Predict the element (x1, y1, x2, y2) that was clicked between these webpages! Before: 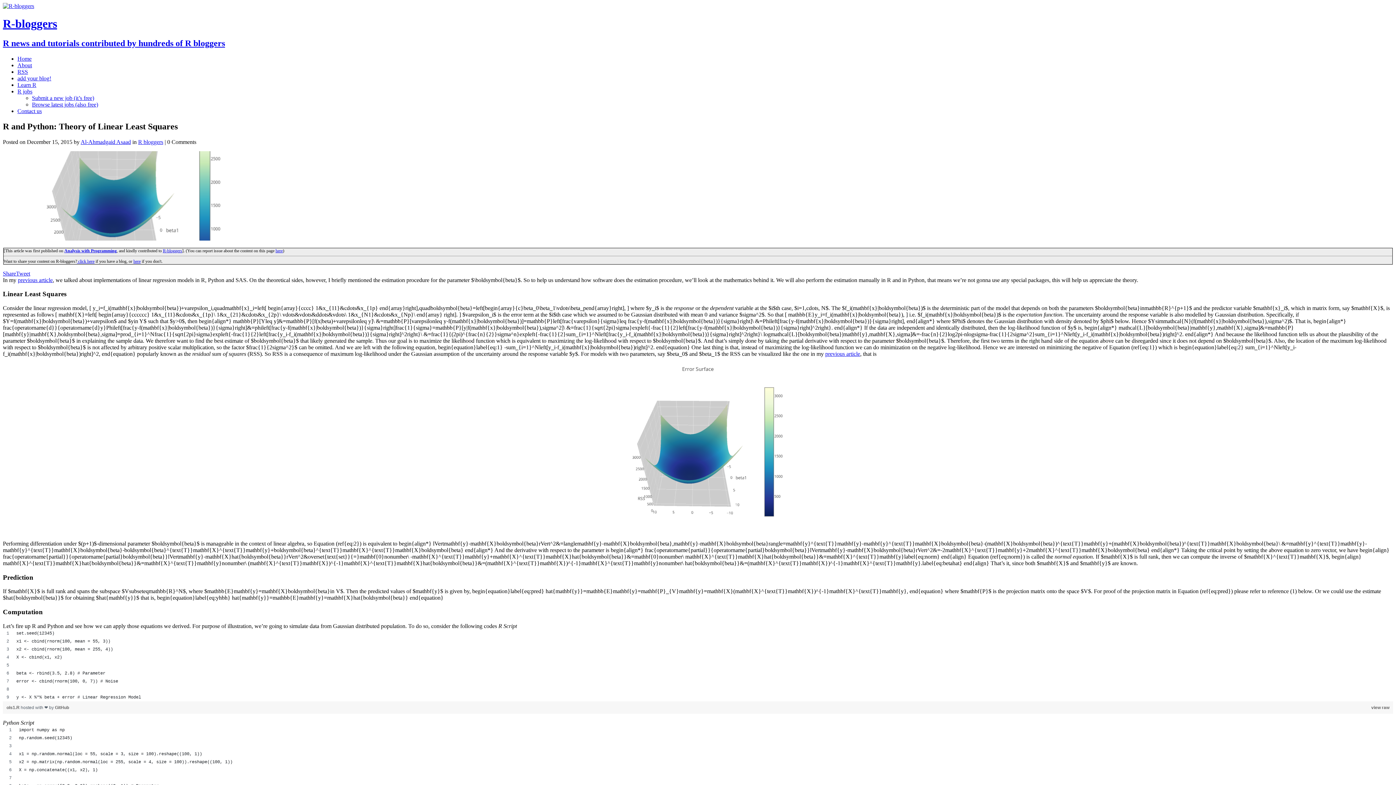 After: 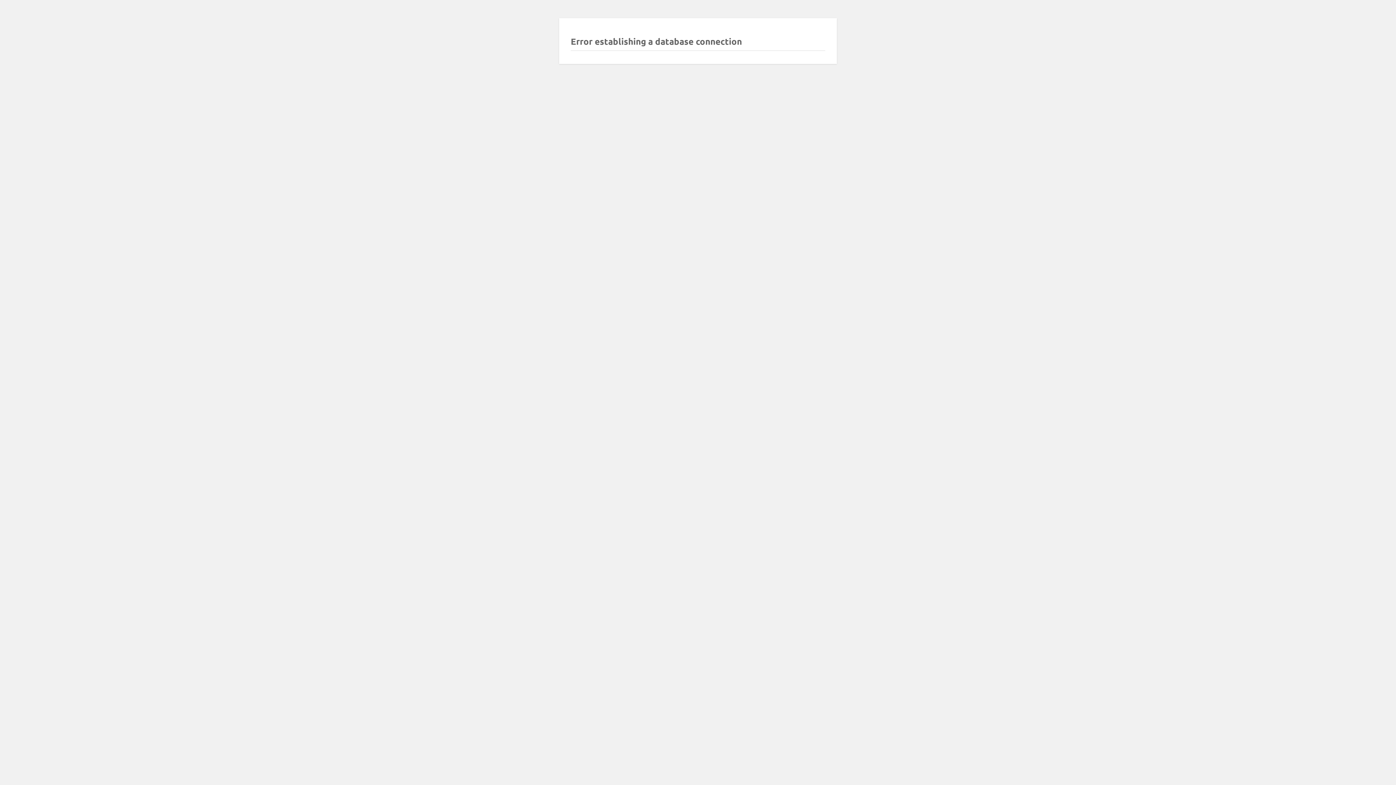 Action: bbox: (17, 81, 36, 87) label: Learn R